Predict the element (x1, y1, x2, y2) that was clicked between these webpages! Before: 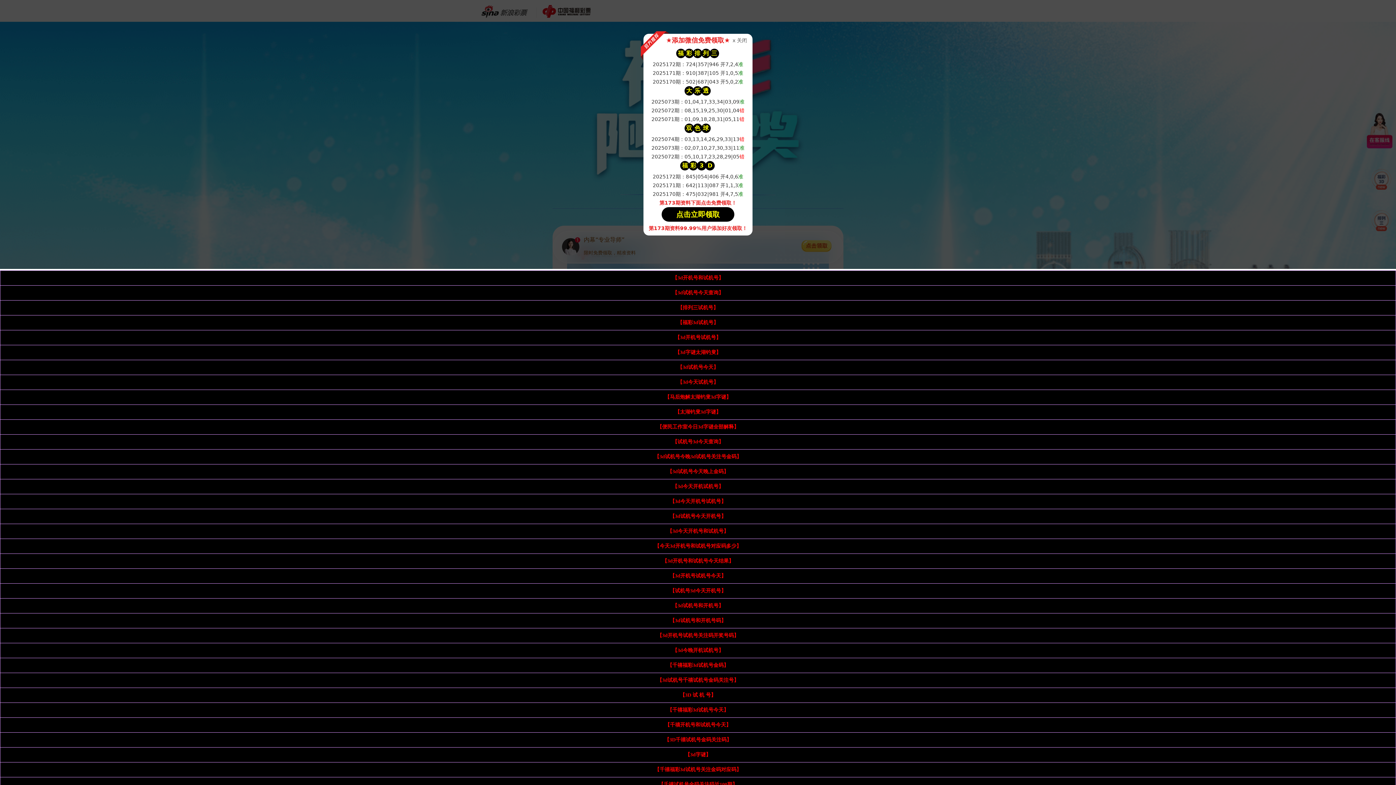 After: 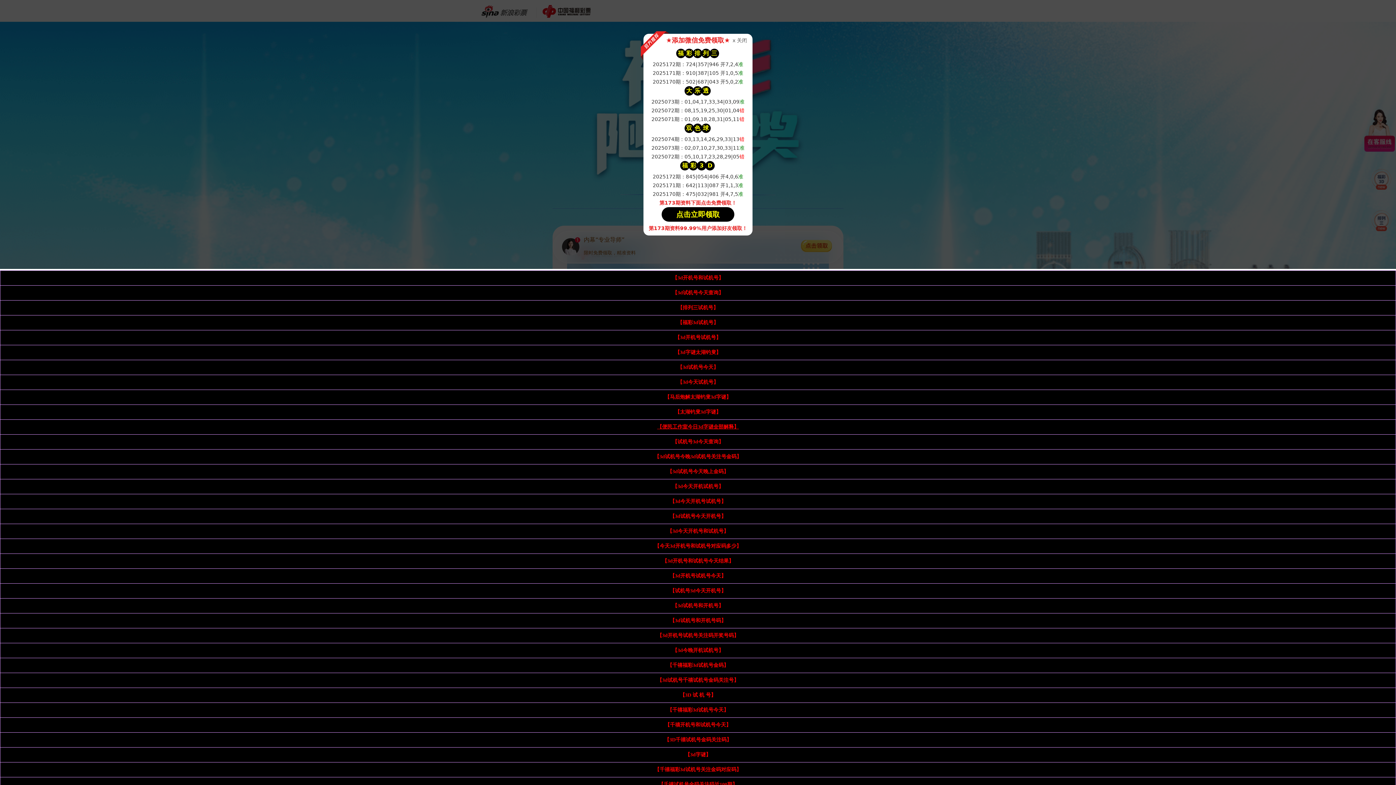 Action: label: 【便民工作室今日3d字谜全部解释】 bbox: (657, 424, 739, 429)